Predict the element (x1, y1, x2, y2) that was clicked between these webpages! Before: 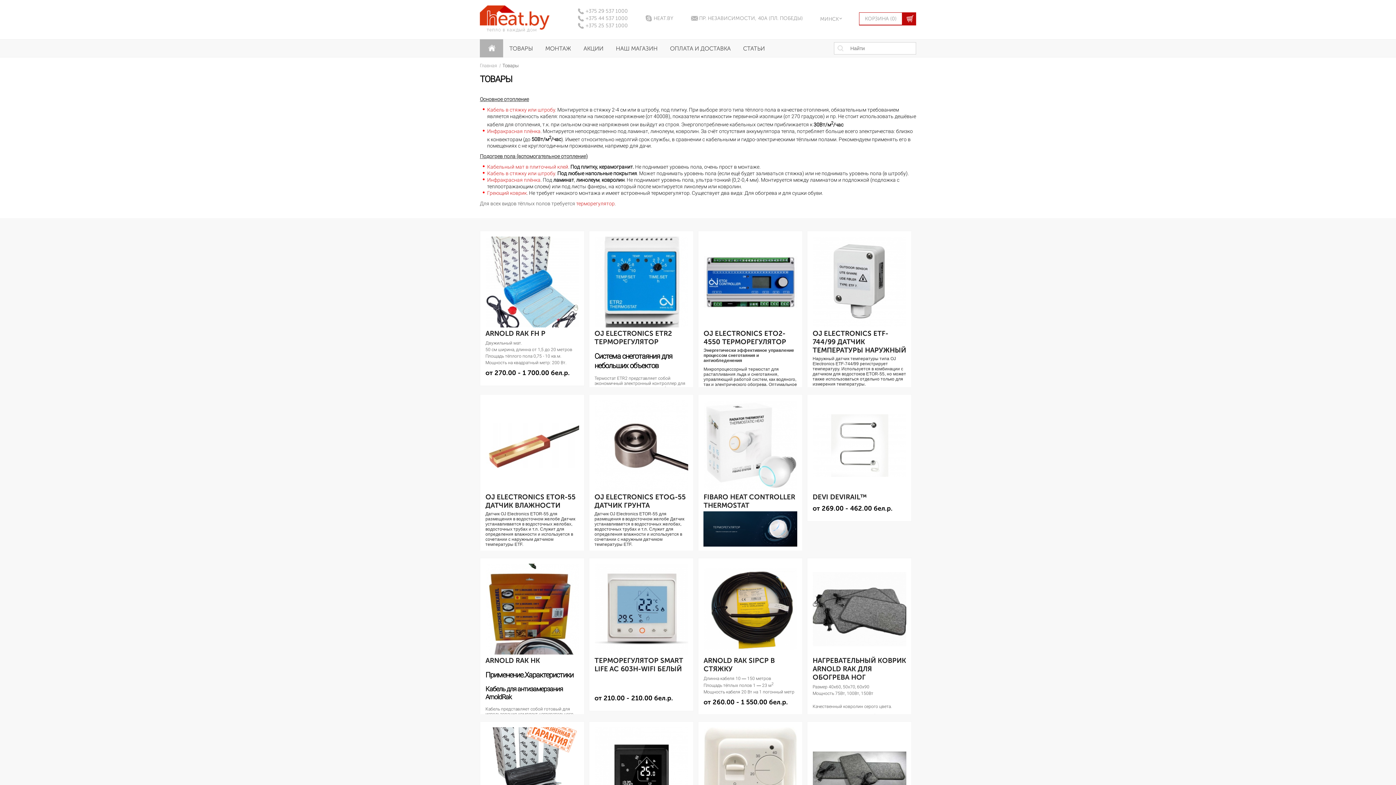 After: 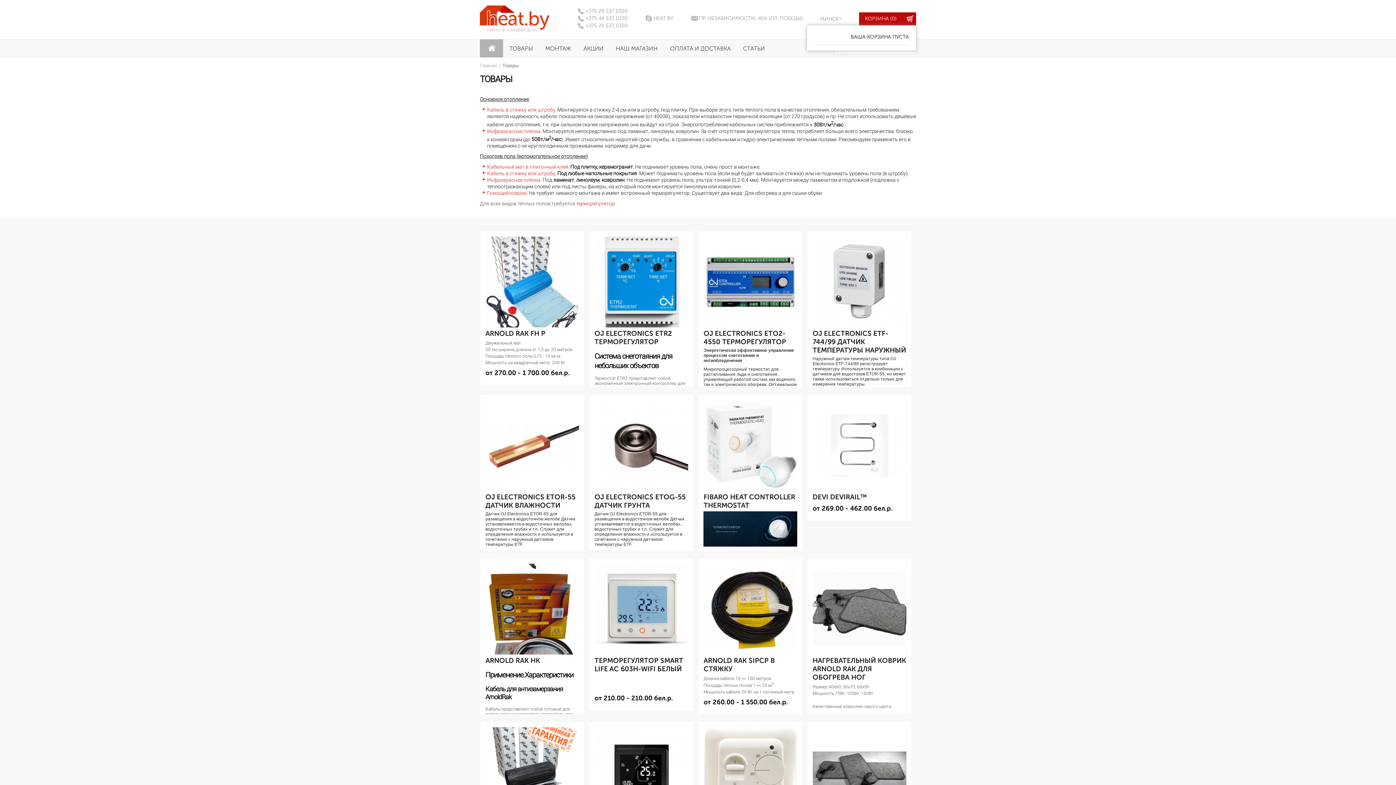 Action: label: КОРЗИНА (0)  bbox: (859, 12, 916, 25)